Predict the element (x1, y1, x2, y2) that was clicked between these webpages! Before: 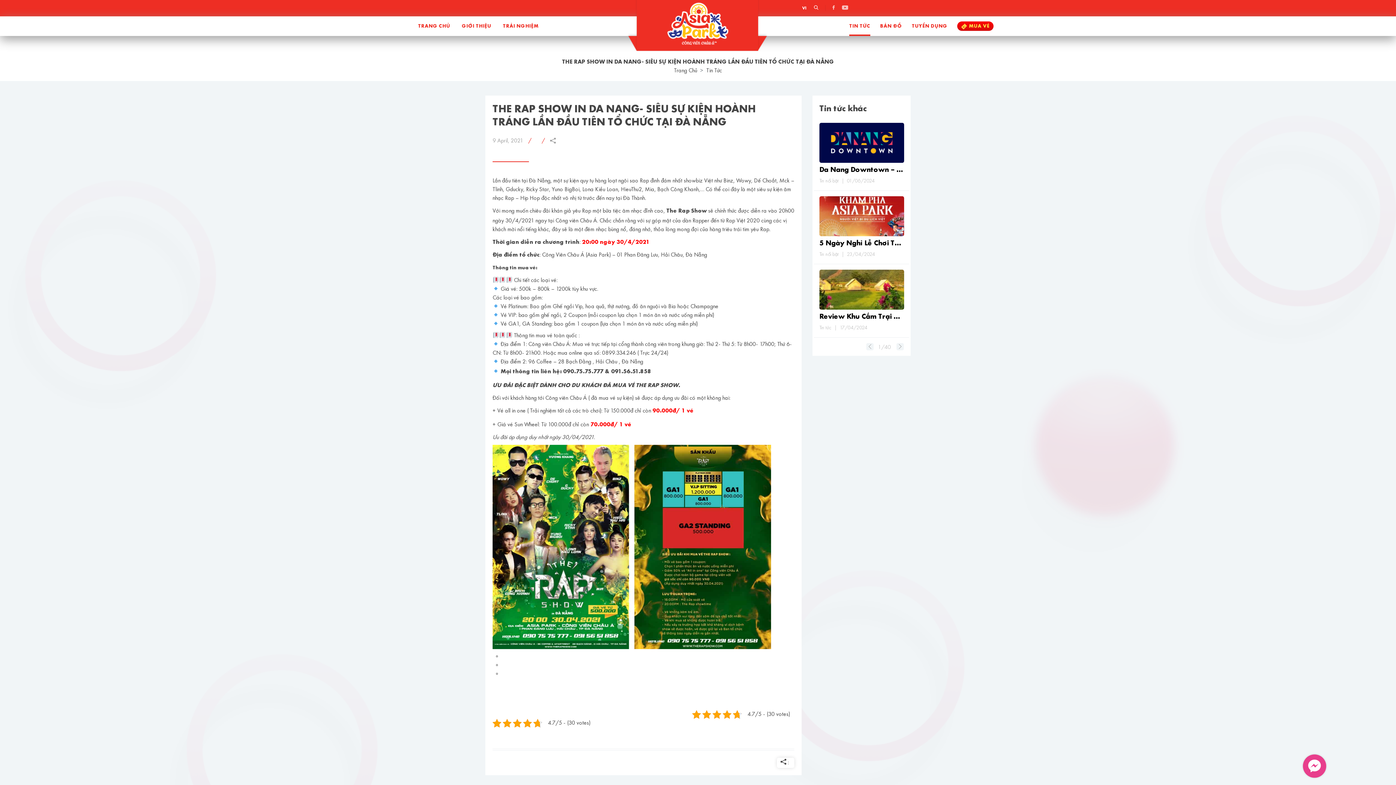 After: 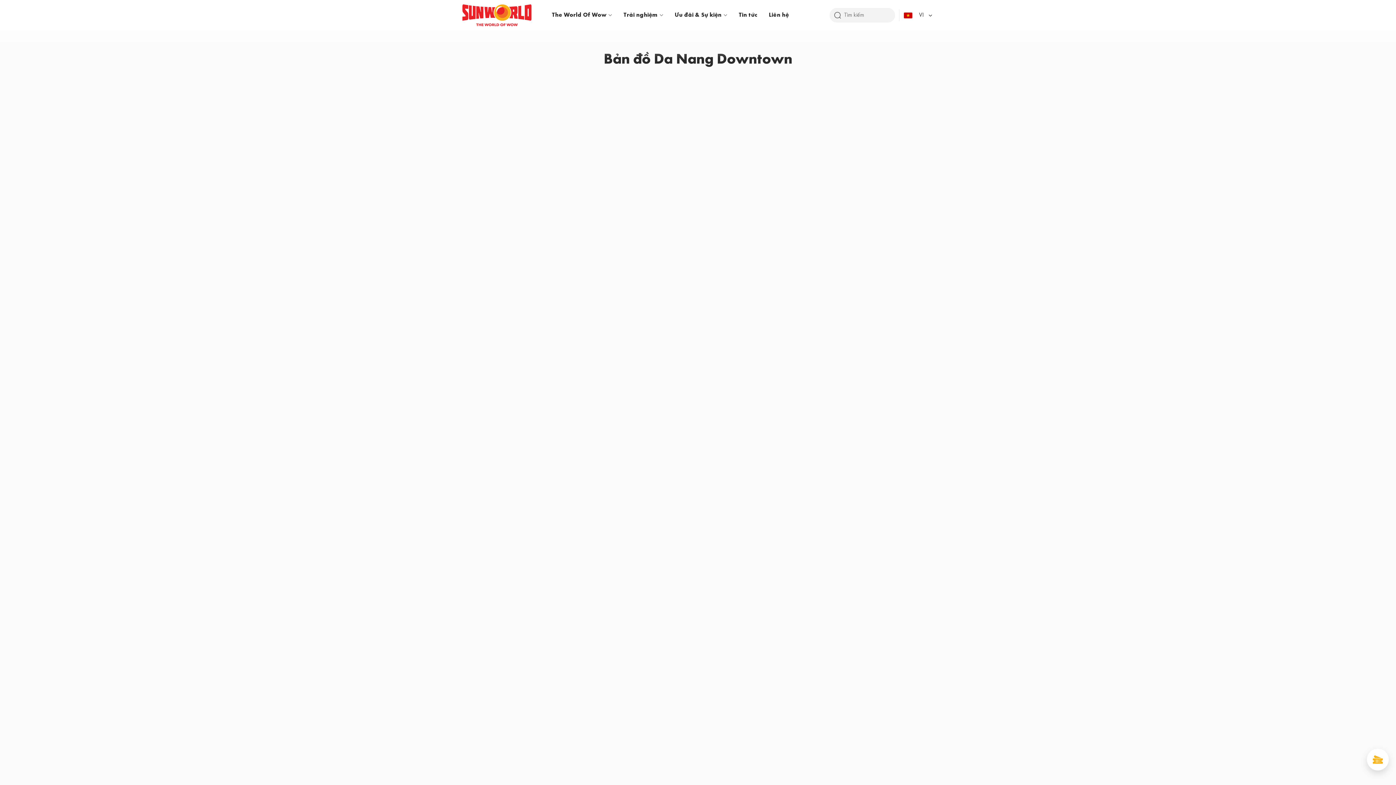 Action: bbox: (880, 23, 902, 28) label: BẢN ĐỒ